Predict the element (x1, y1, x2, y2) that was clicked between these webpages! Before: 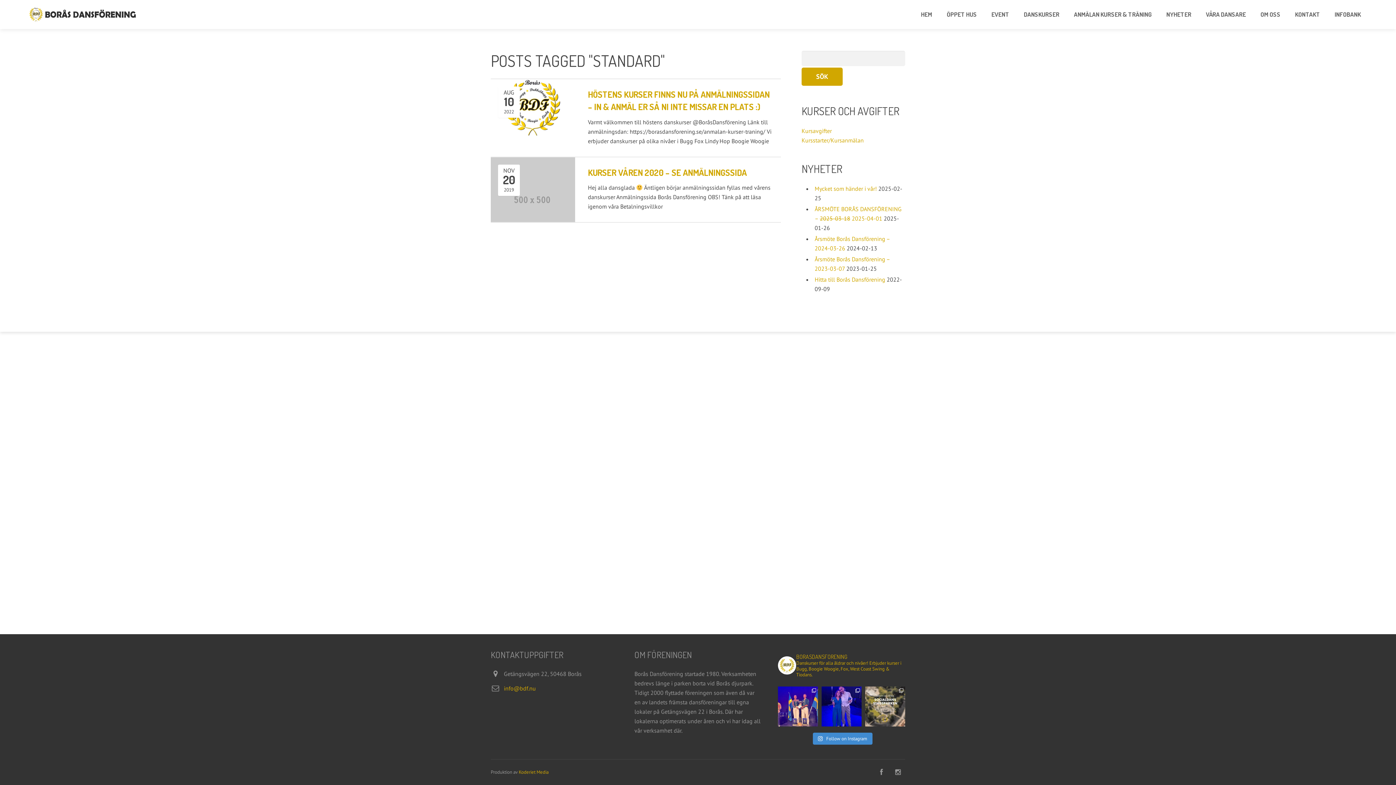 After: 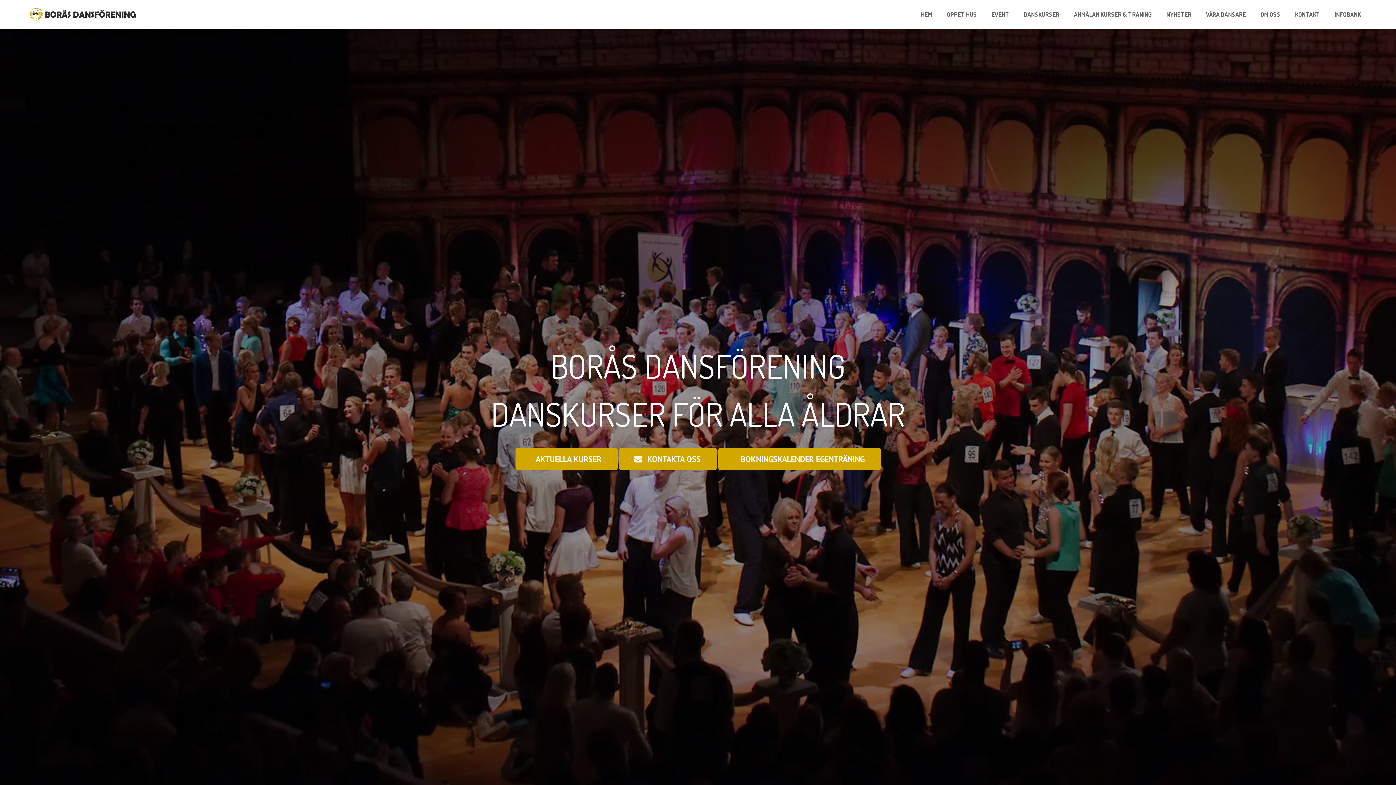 Action: bbox: (27, 0, 137, 29)